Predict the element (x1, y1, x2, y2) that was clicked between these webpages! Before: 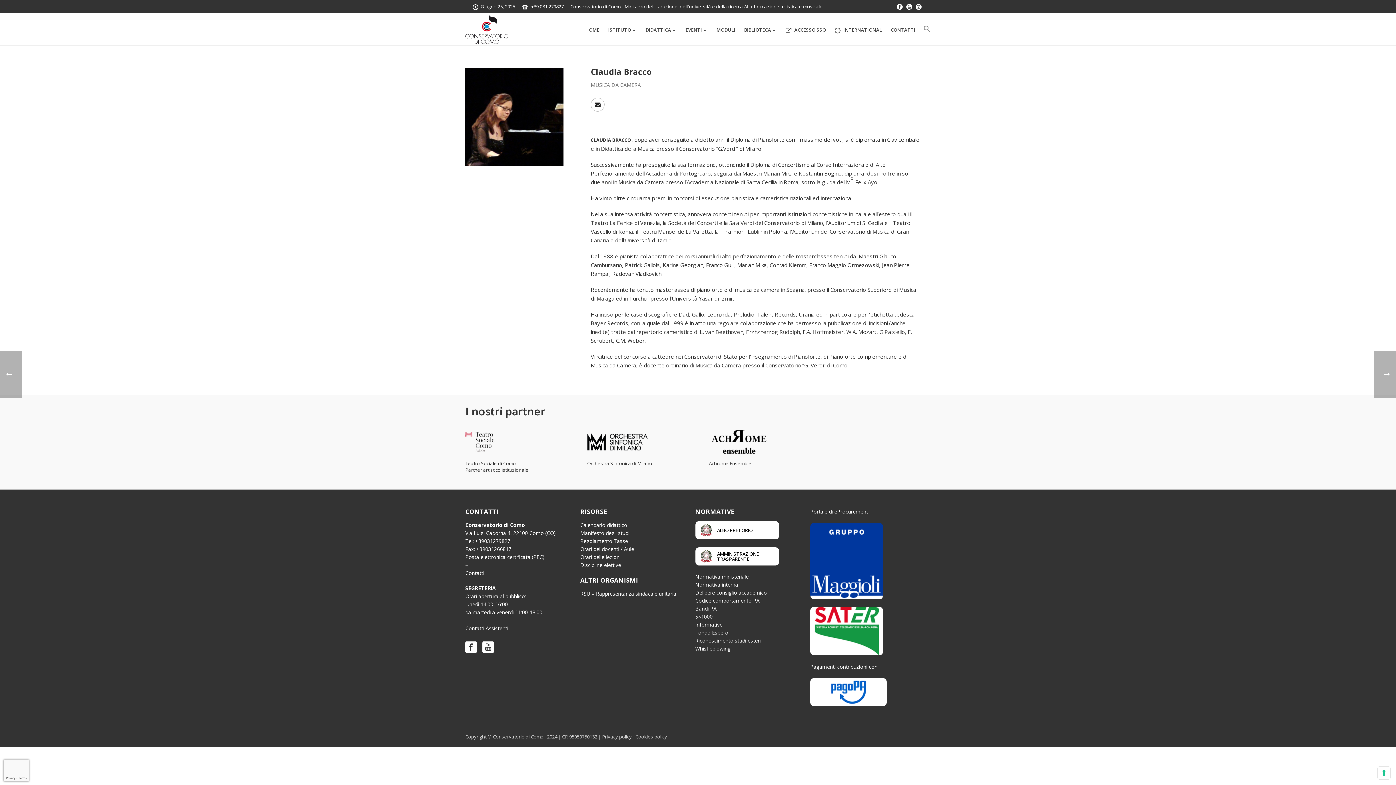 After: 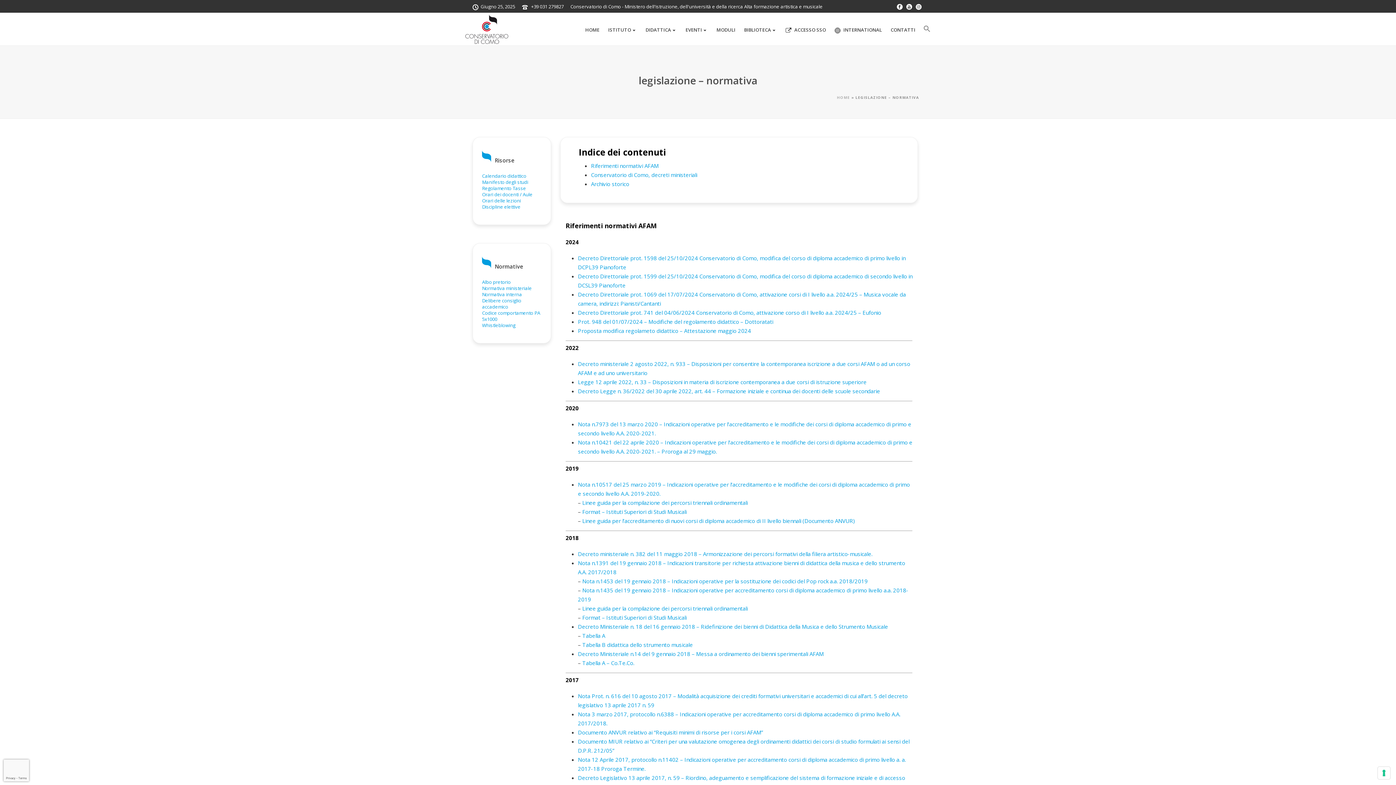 Action: label: Normativa ministeriale bbox: (695, 573, 748, 580)